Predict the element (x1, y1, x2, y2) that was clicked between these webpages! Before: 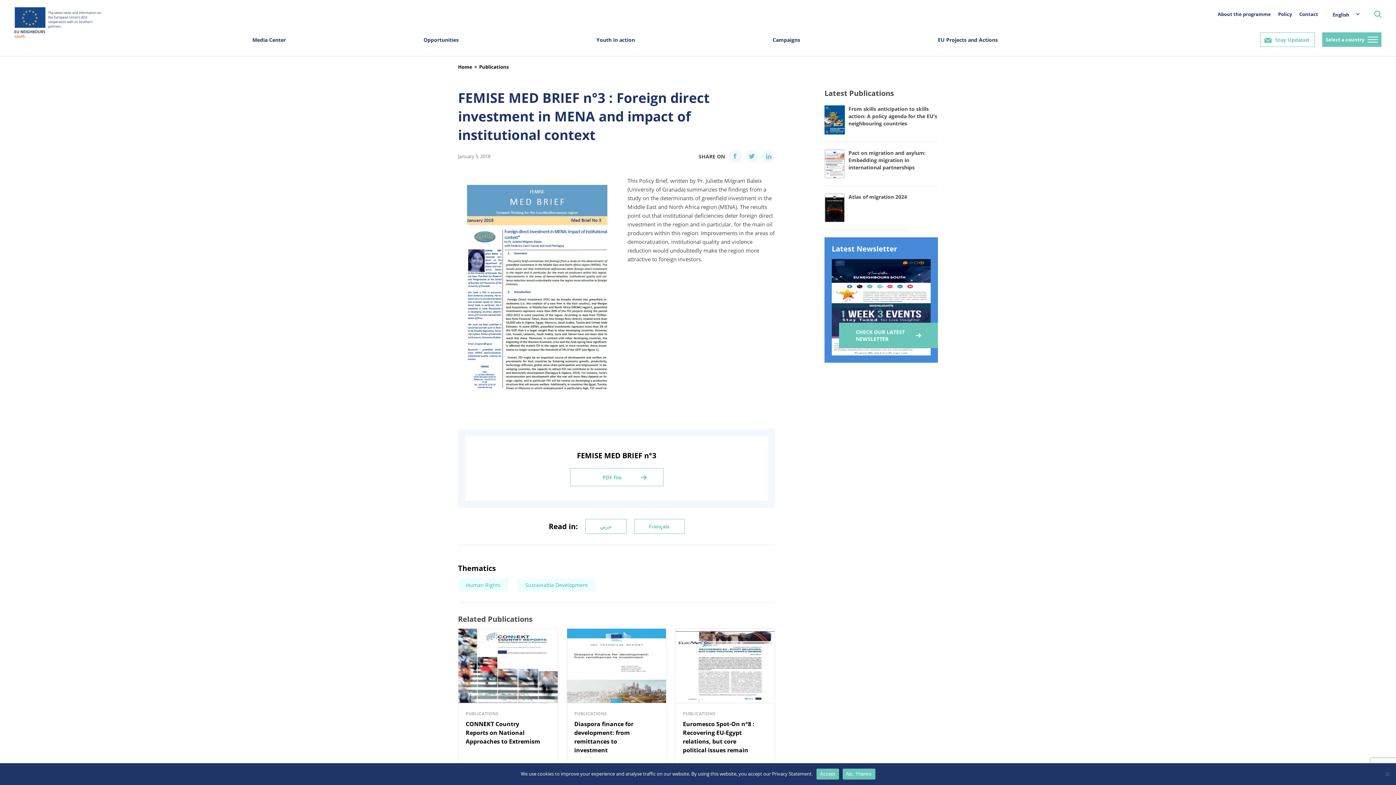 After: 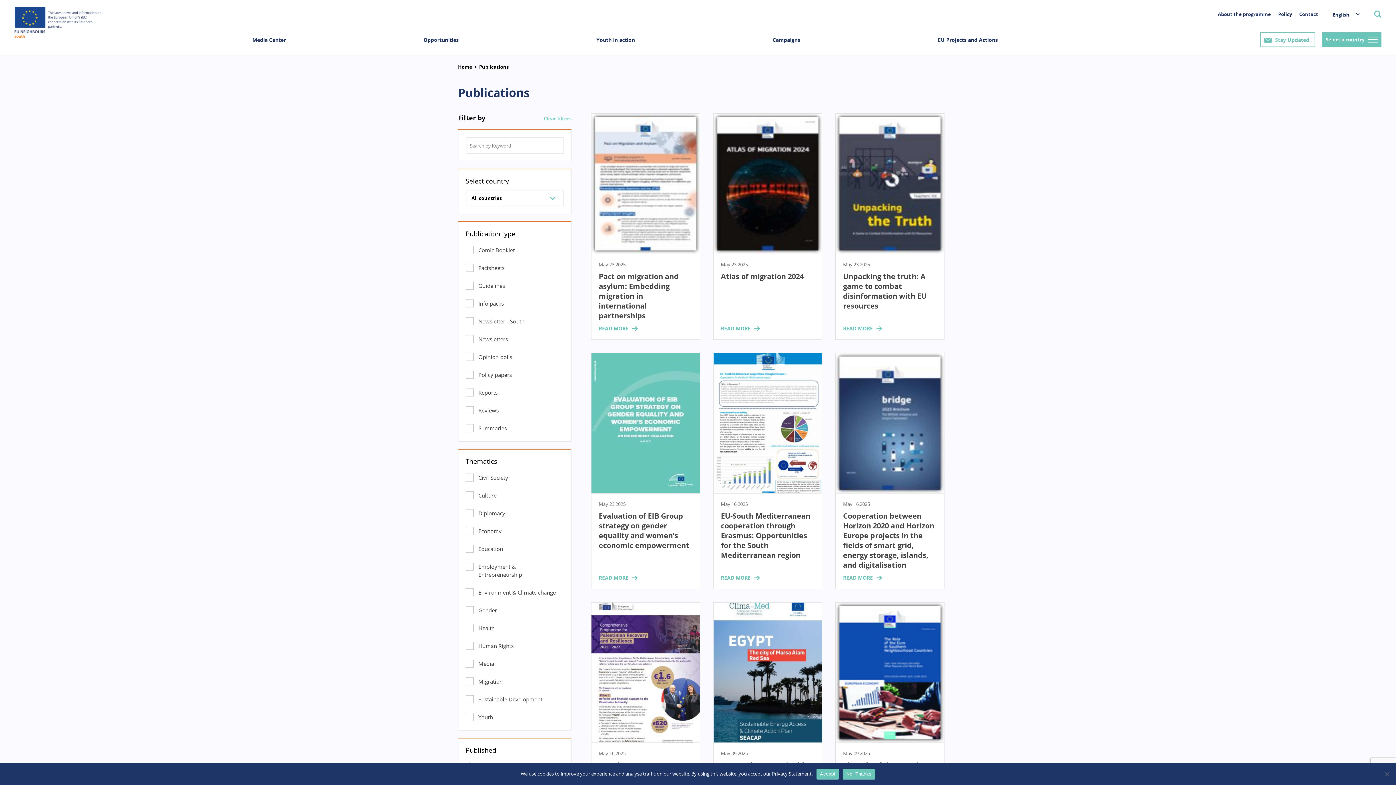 Action: bbox: (479, 63, 508, 70) label: Publications